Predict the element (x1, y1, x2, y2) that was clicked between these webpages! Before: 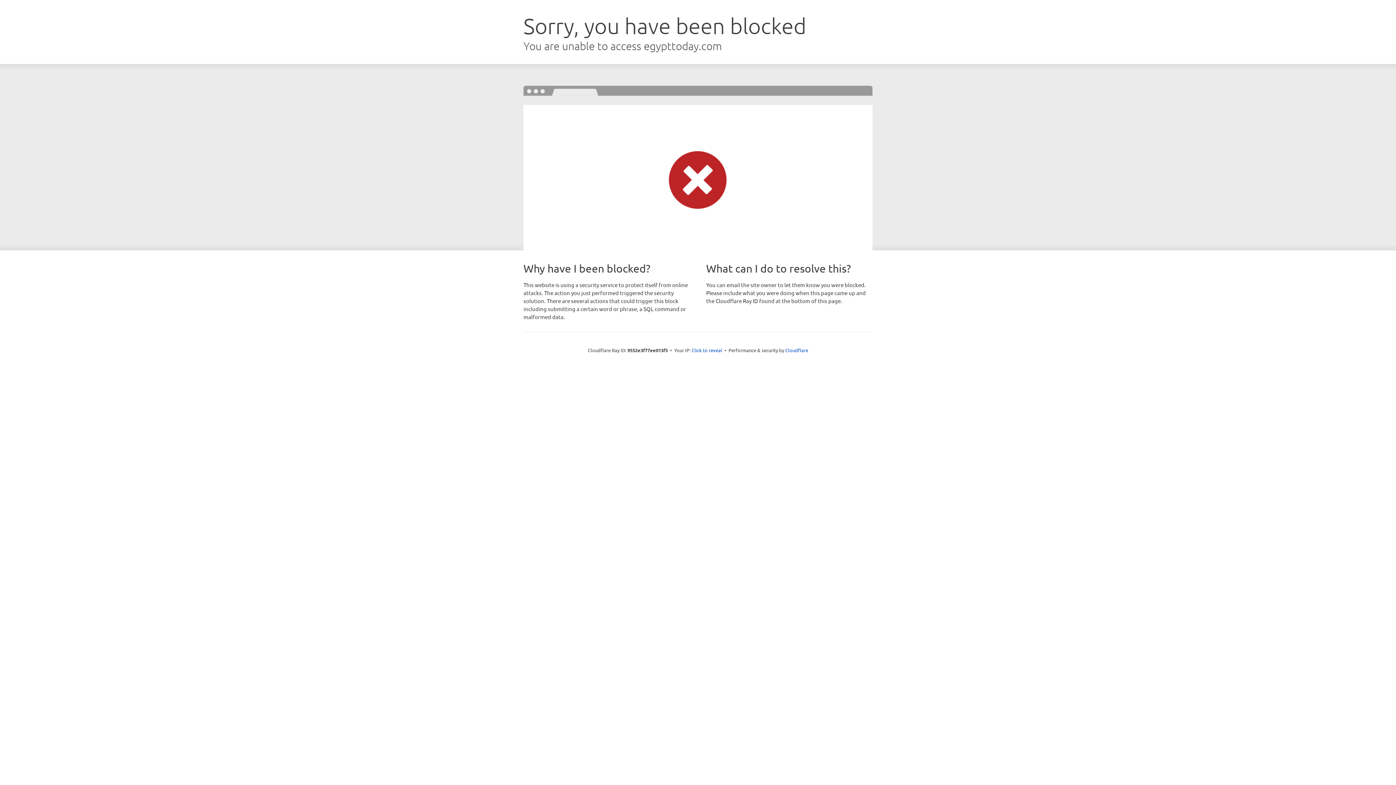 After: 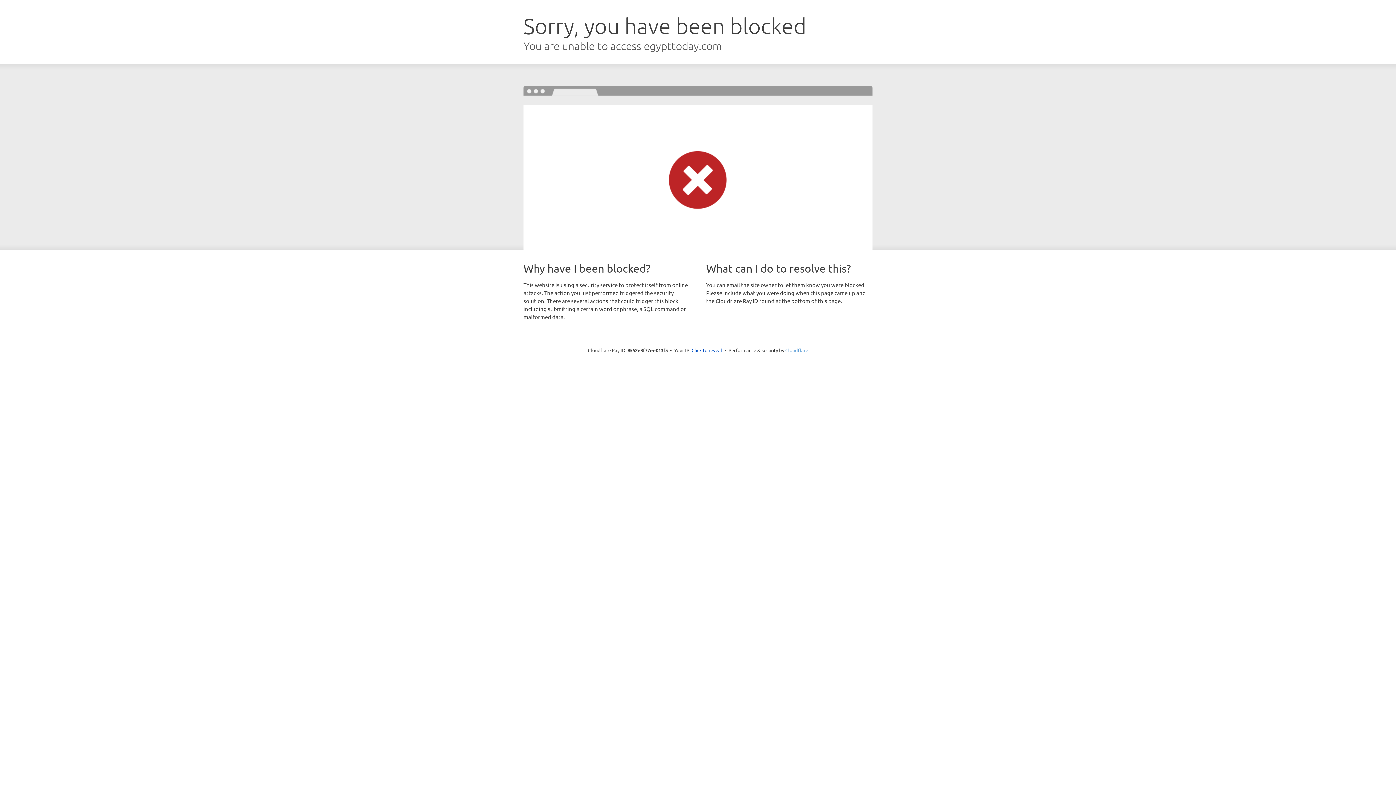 Action: bbox: (785, 347, 808, 353) label: Cloudflare